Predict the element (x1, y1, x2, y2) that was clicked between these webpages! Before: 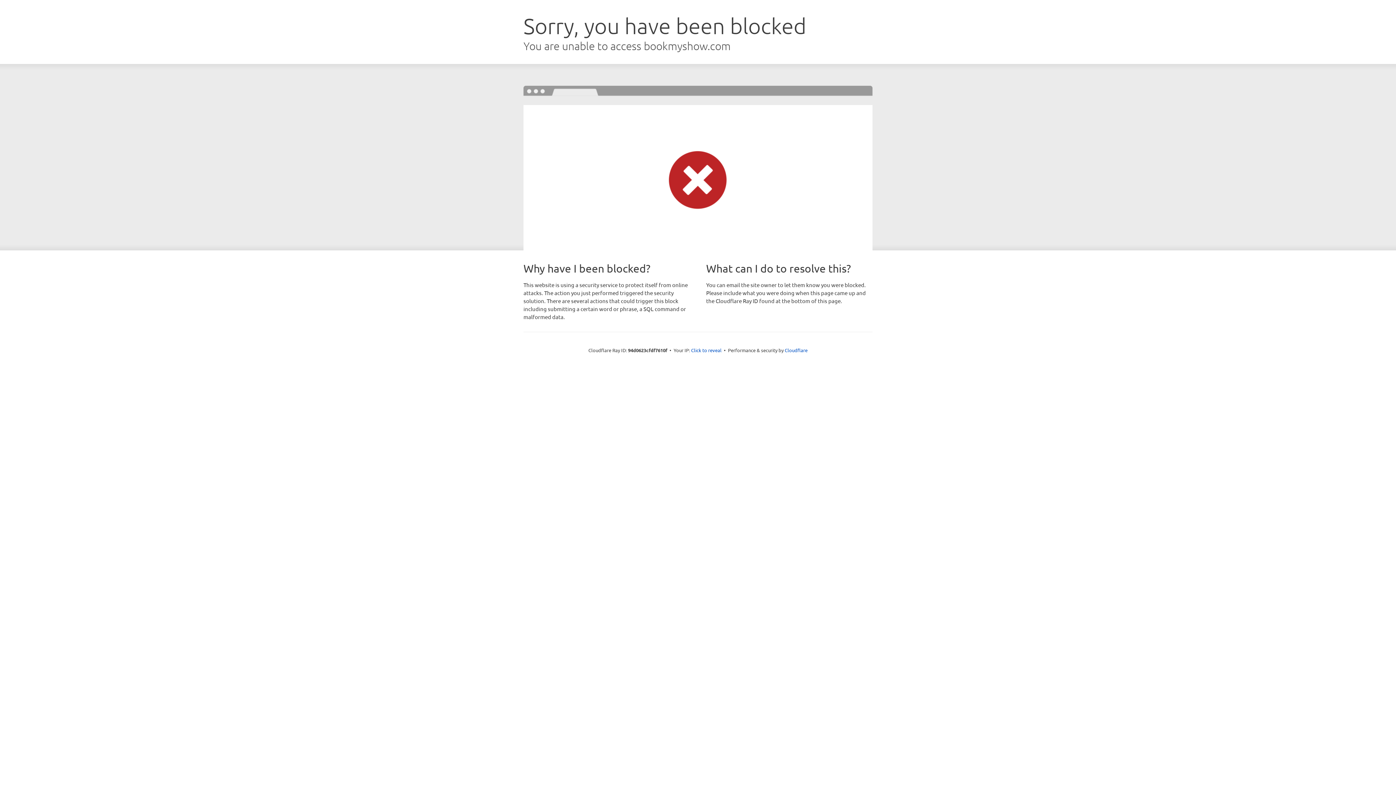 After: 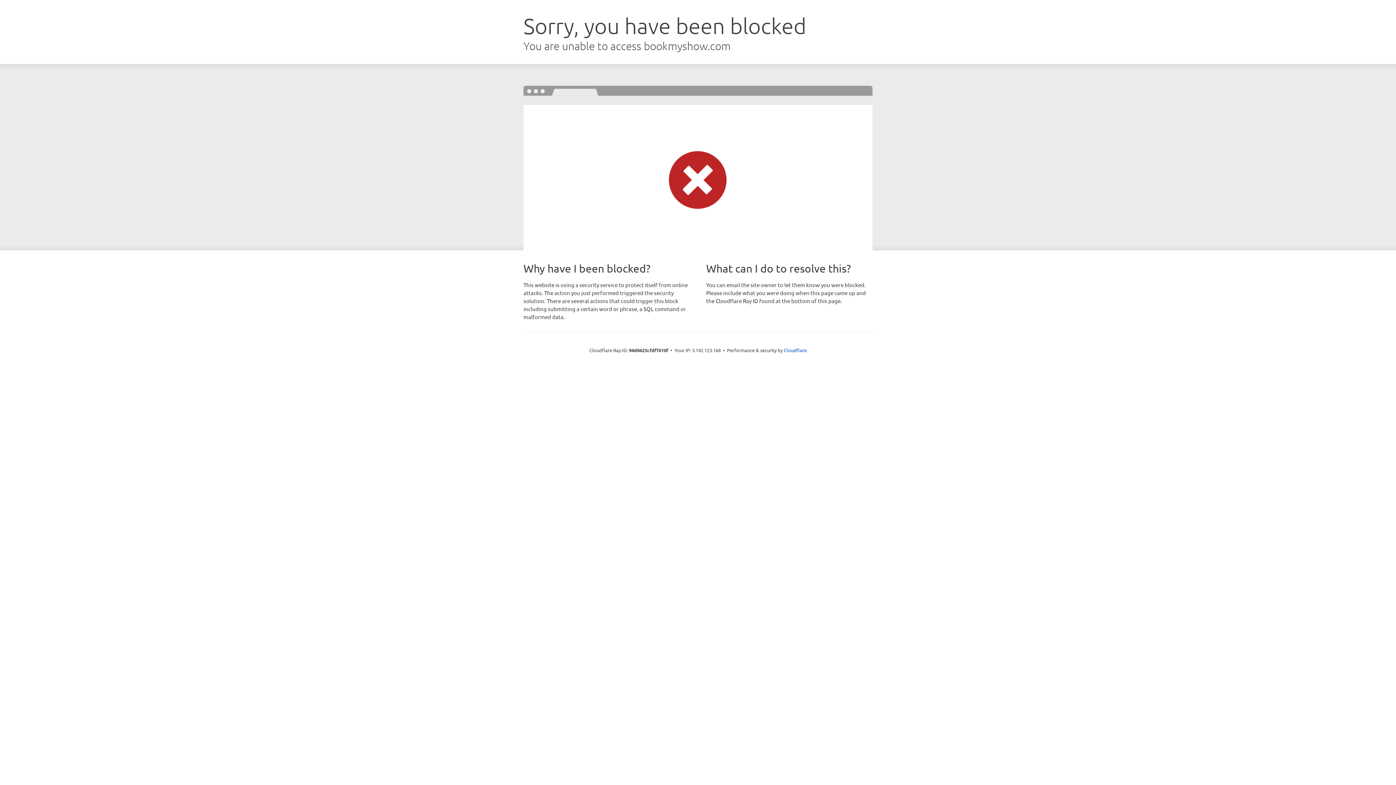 Action: bbox: (691, 346, 721, 353) label: Click to reveal